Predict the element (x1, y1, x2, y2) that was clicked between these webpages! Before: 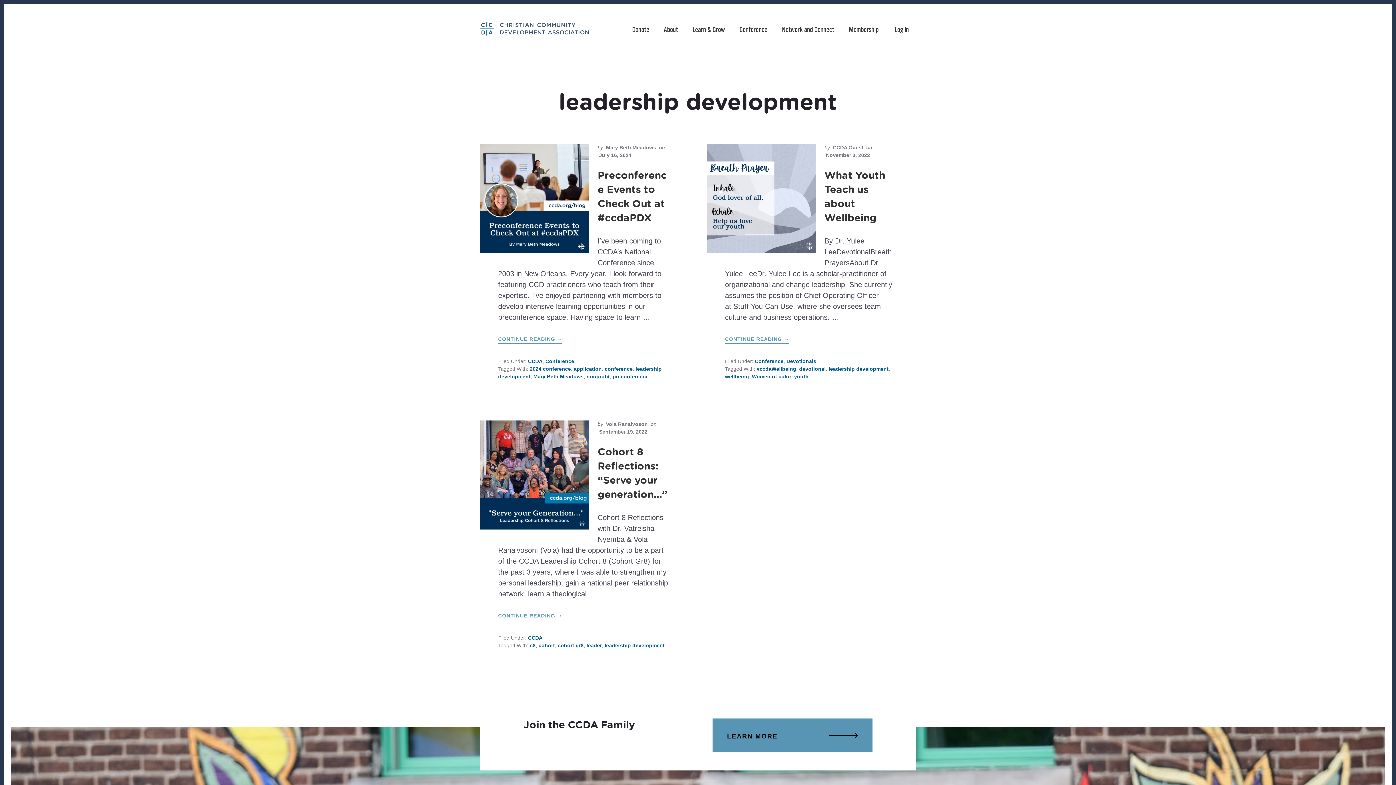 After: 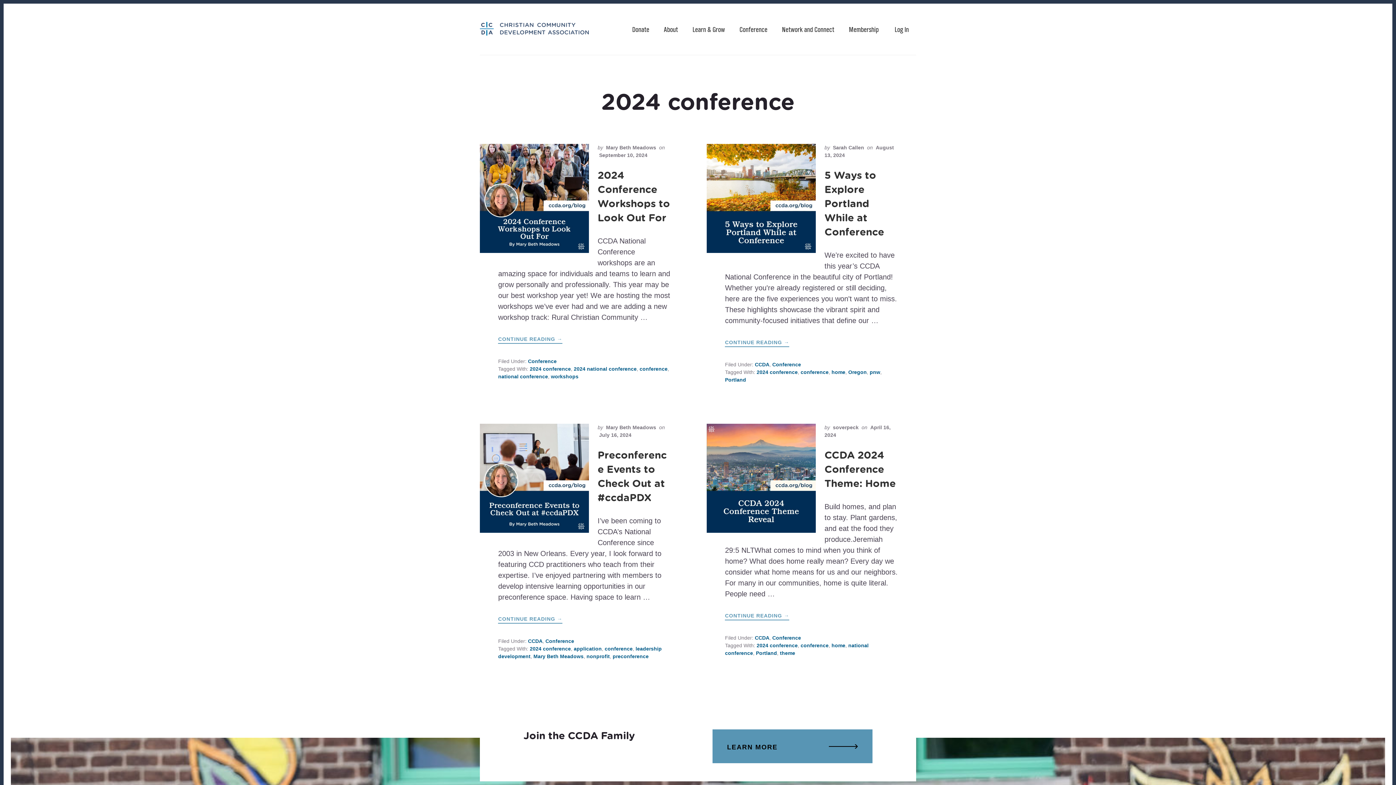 Action: bbox: (529, 366, 571, 372) label: 2024 conference